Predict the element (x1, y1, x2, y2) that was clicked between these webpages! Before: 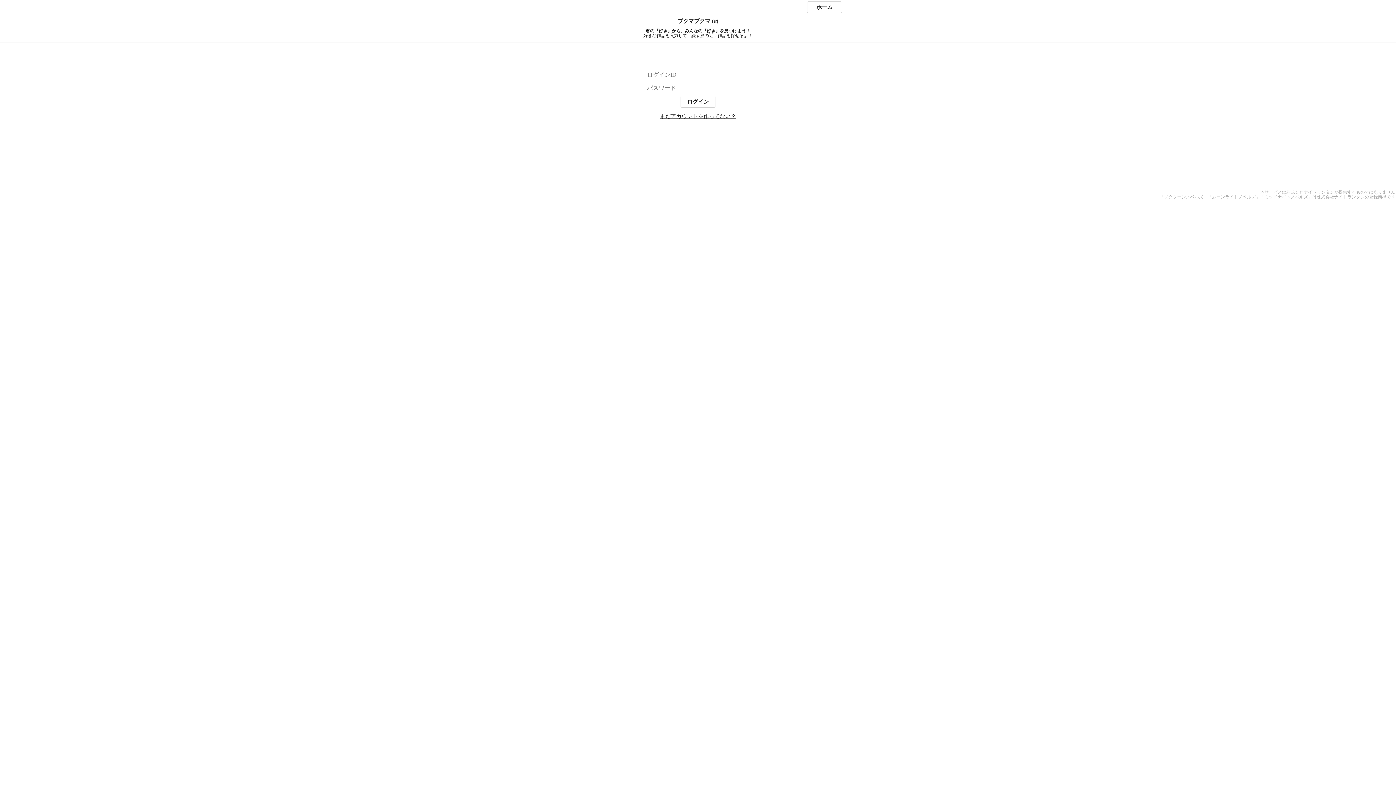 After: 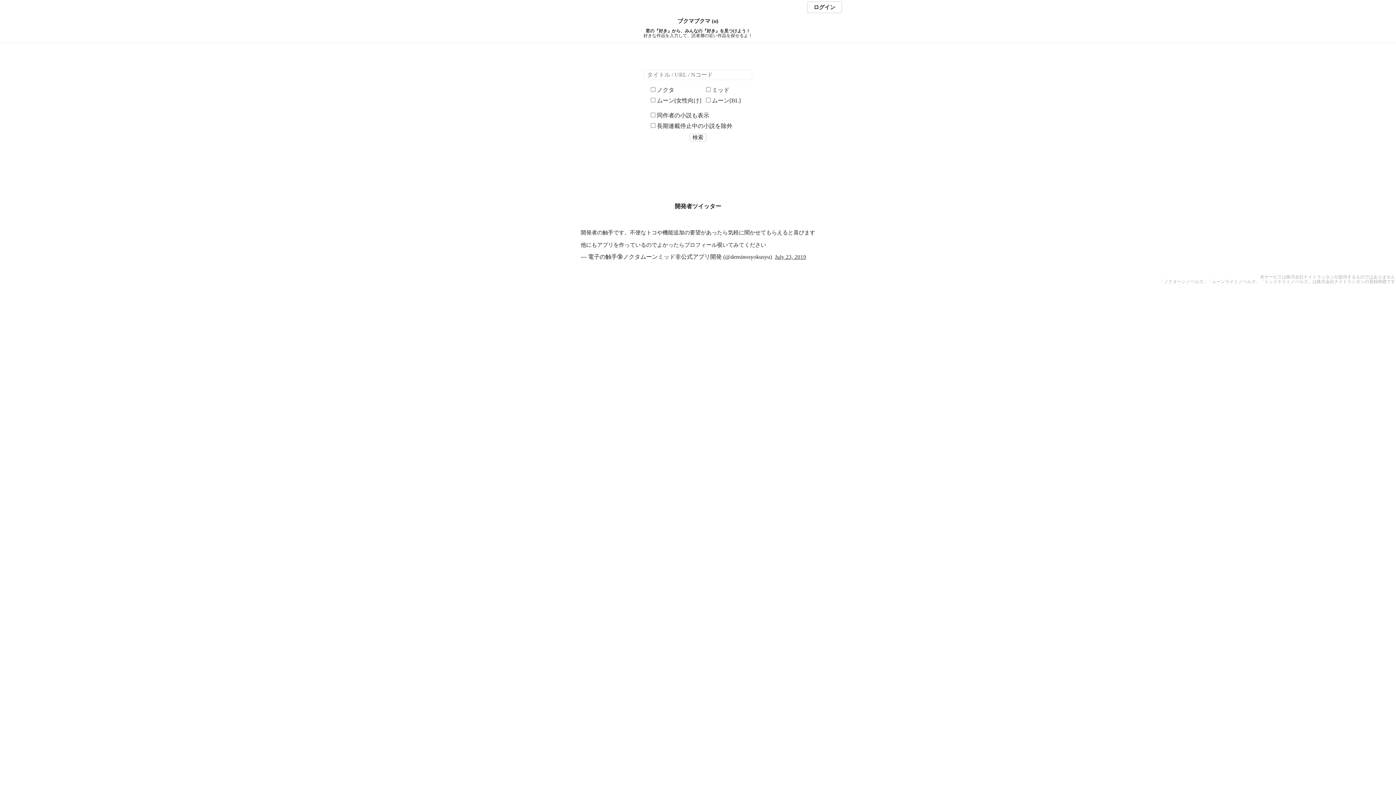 Action: bbox: (807, 1, 842, 13) label: ホーム